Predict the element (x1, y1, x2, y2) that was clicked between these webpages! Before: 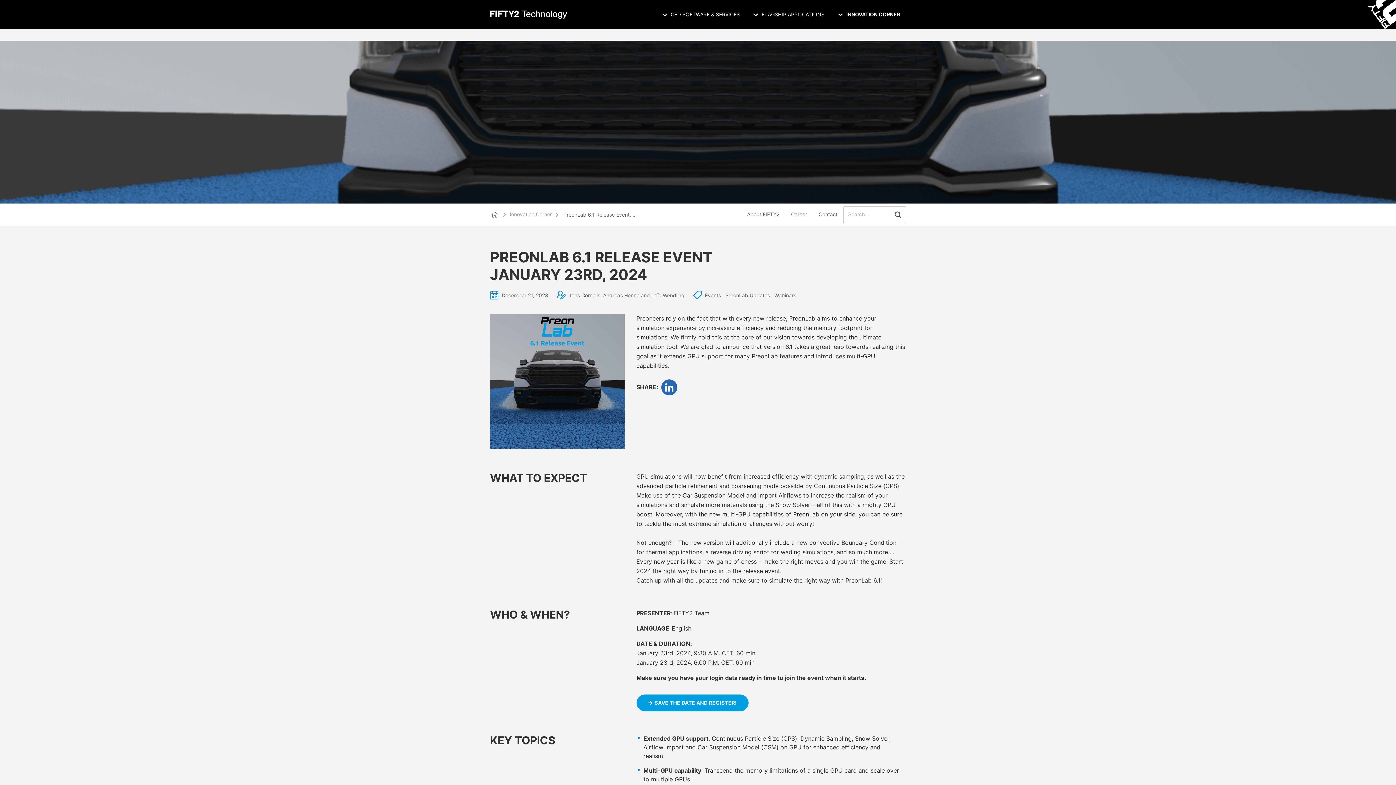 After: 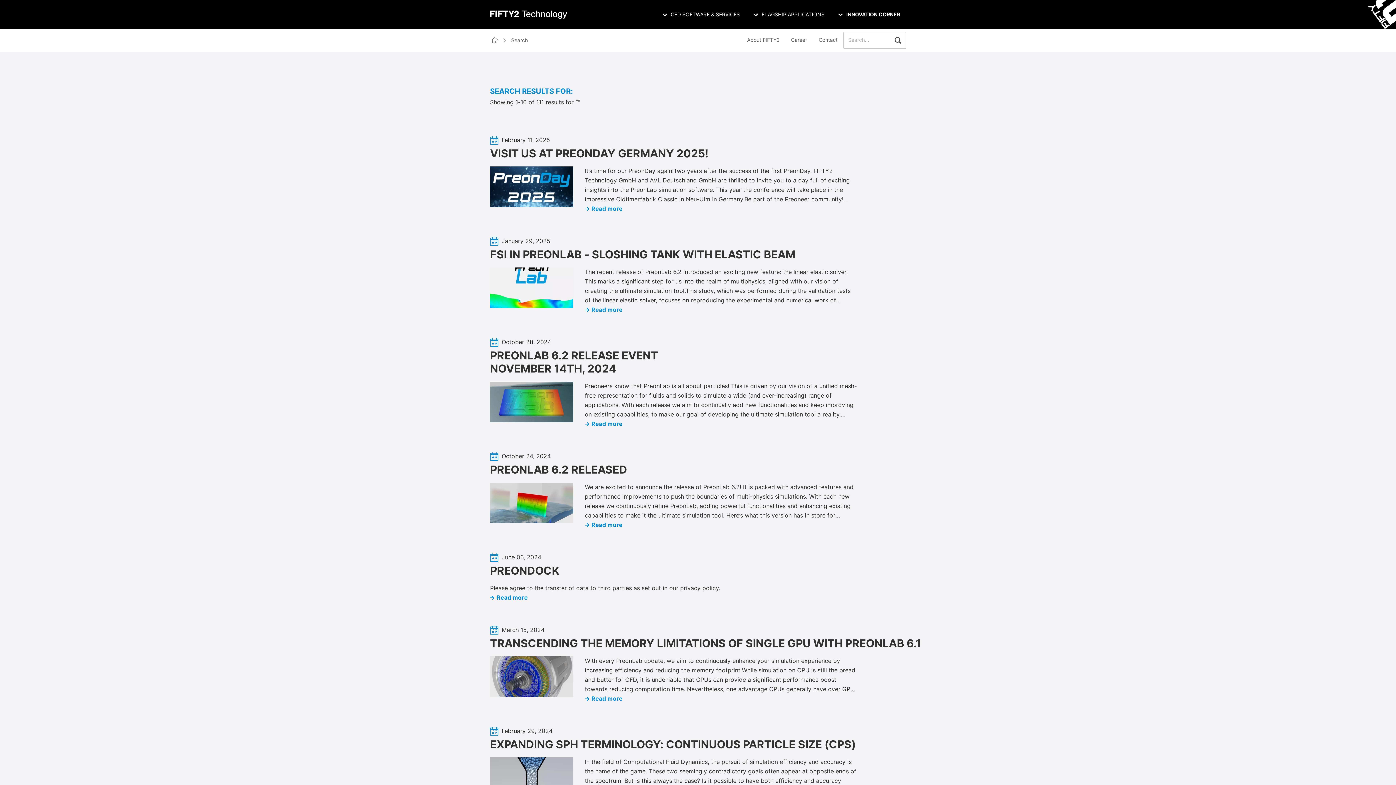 Action: label: Search bbox: (890, 206, 905, 222)